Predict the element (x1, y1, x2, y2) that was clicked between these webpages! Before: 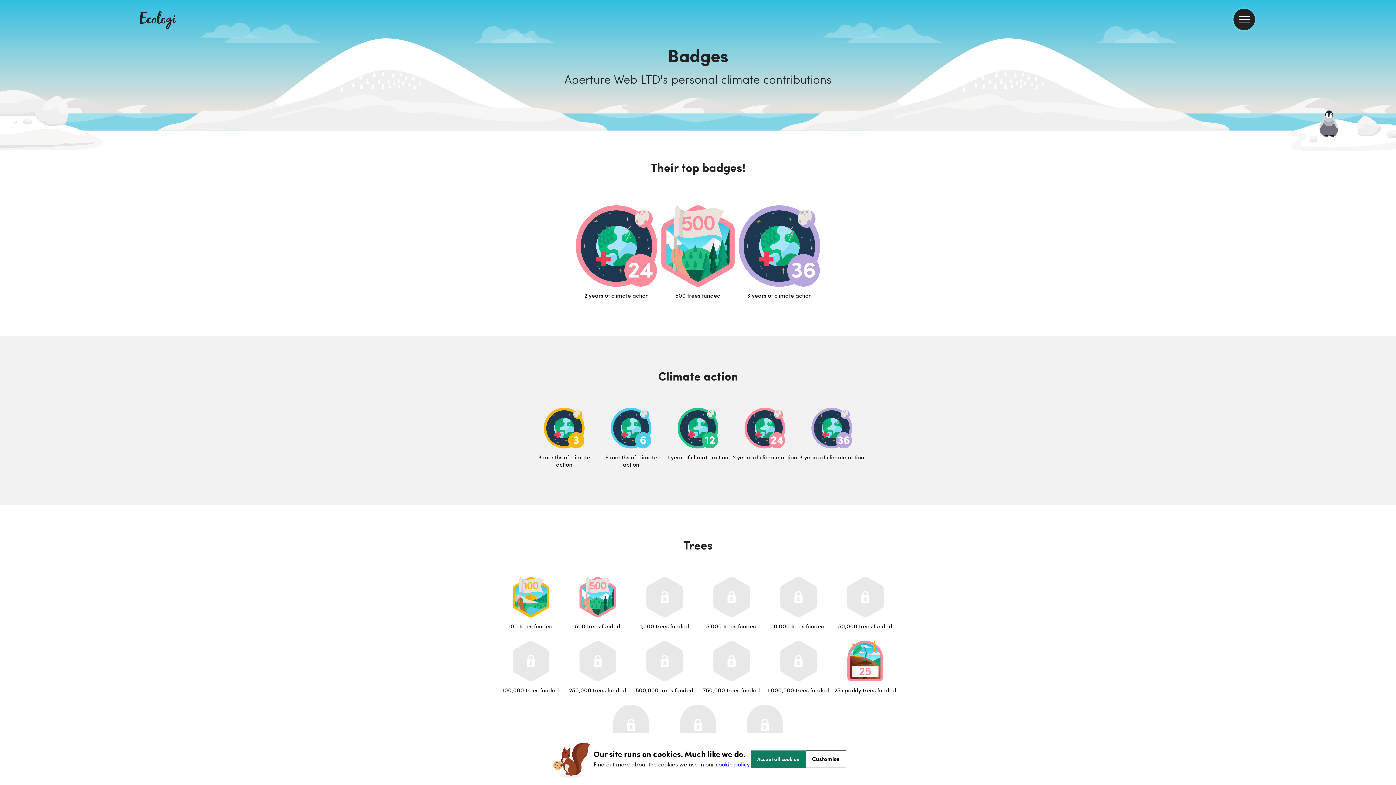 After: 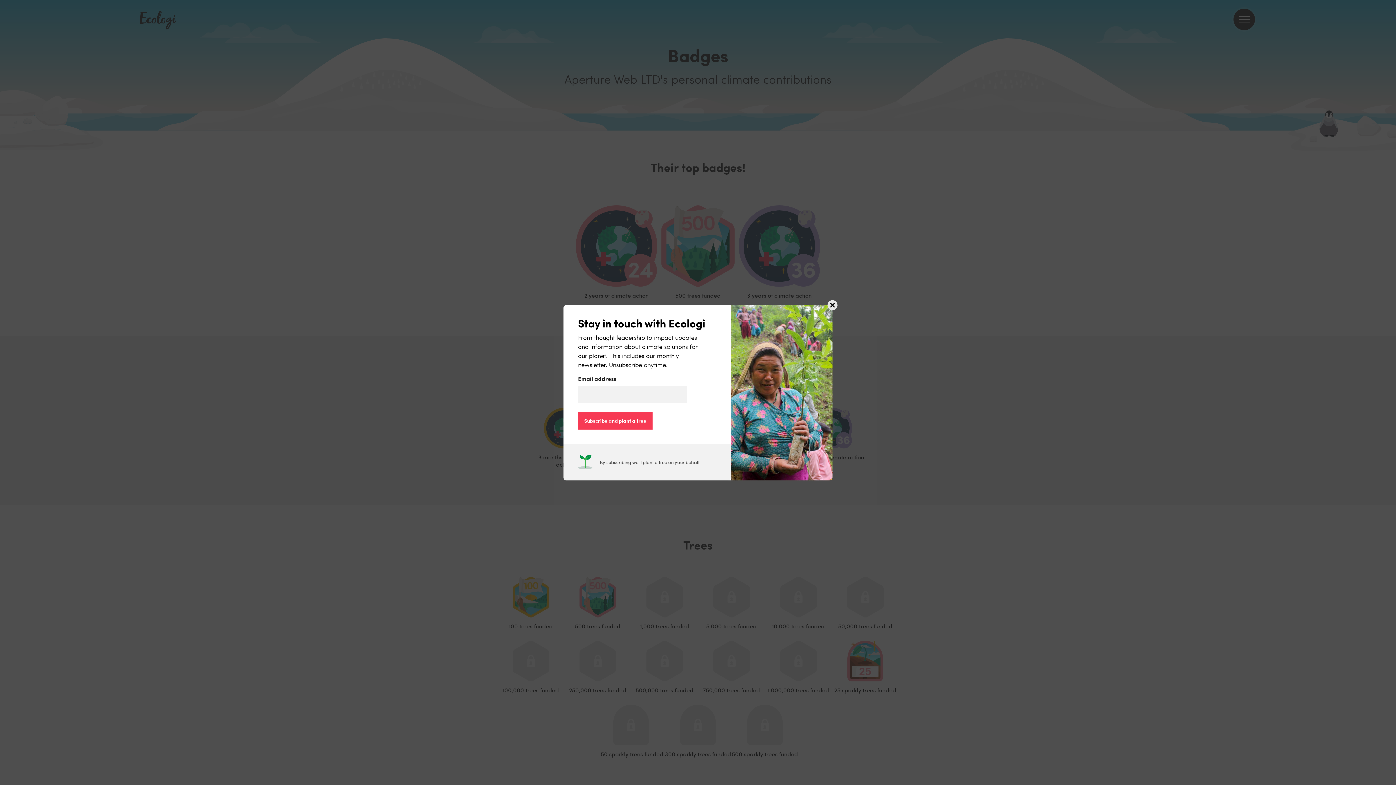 Action: bbox: (751, 750, 805, 768) label: Accept all cookies